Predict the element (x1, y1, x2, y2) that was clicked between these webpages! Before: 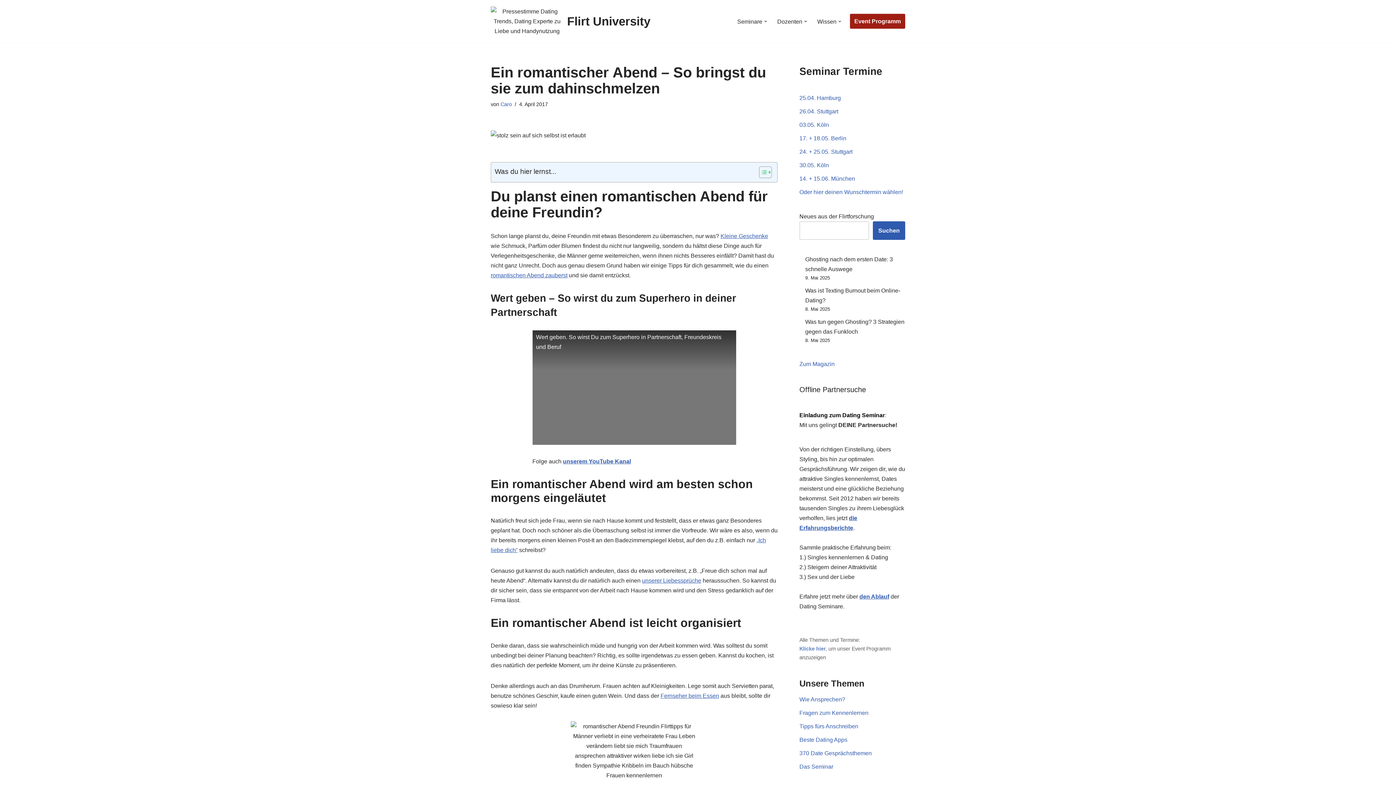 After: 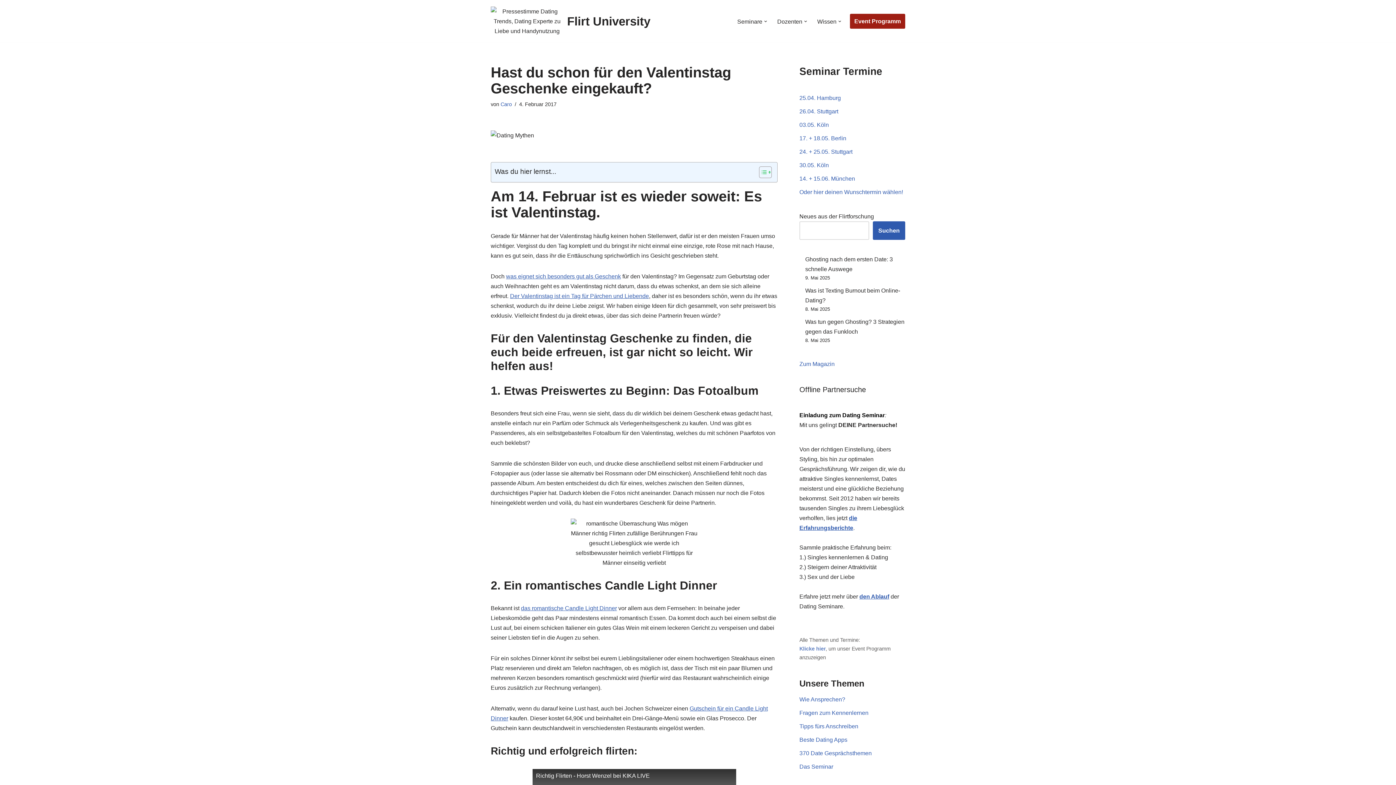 Action: bbox: (720, 233, 768, 239) label: Kleine Geschenke